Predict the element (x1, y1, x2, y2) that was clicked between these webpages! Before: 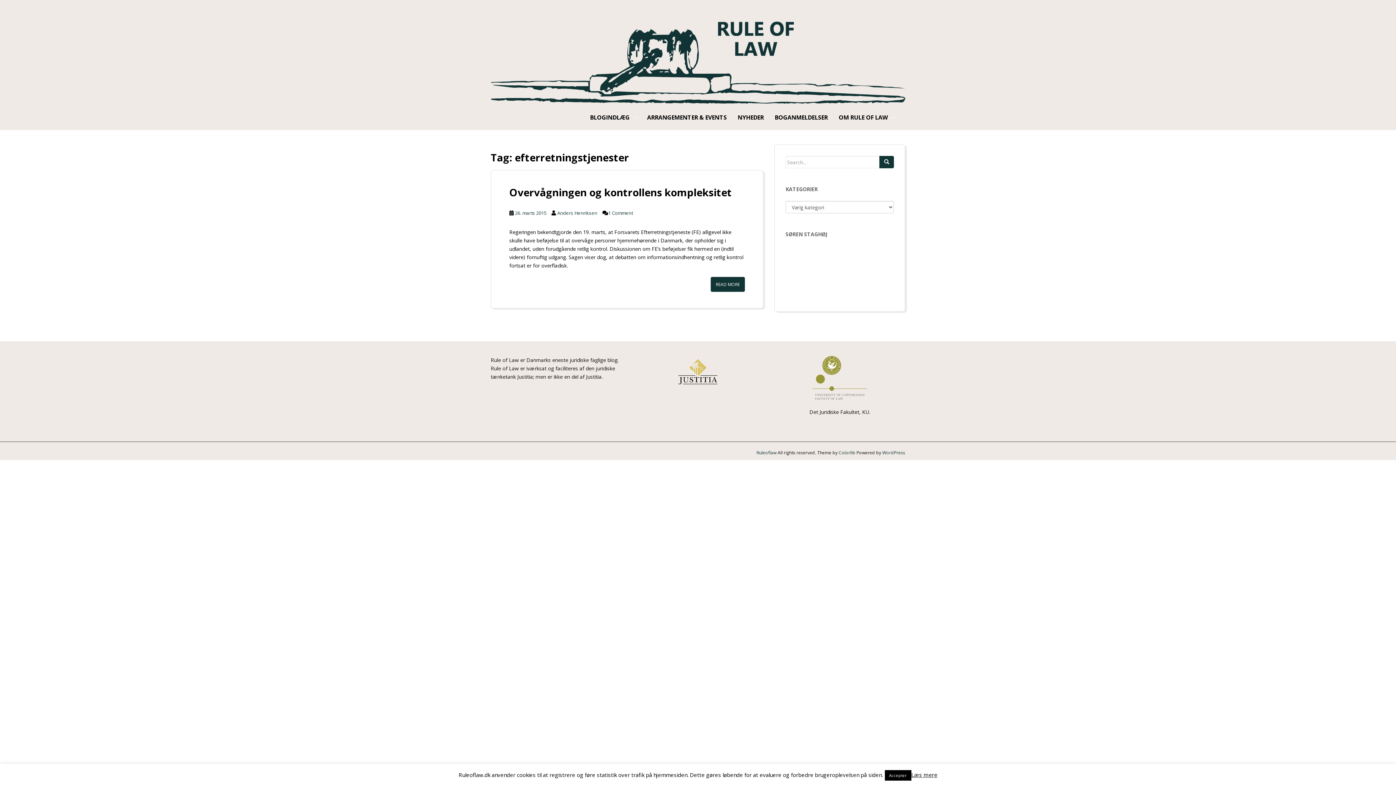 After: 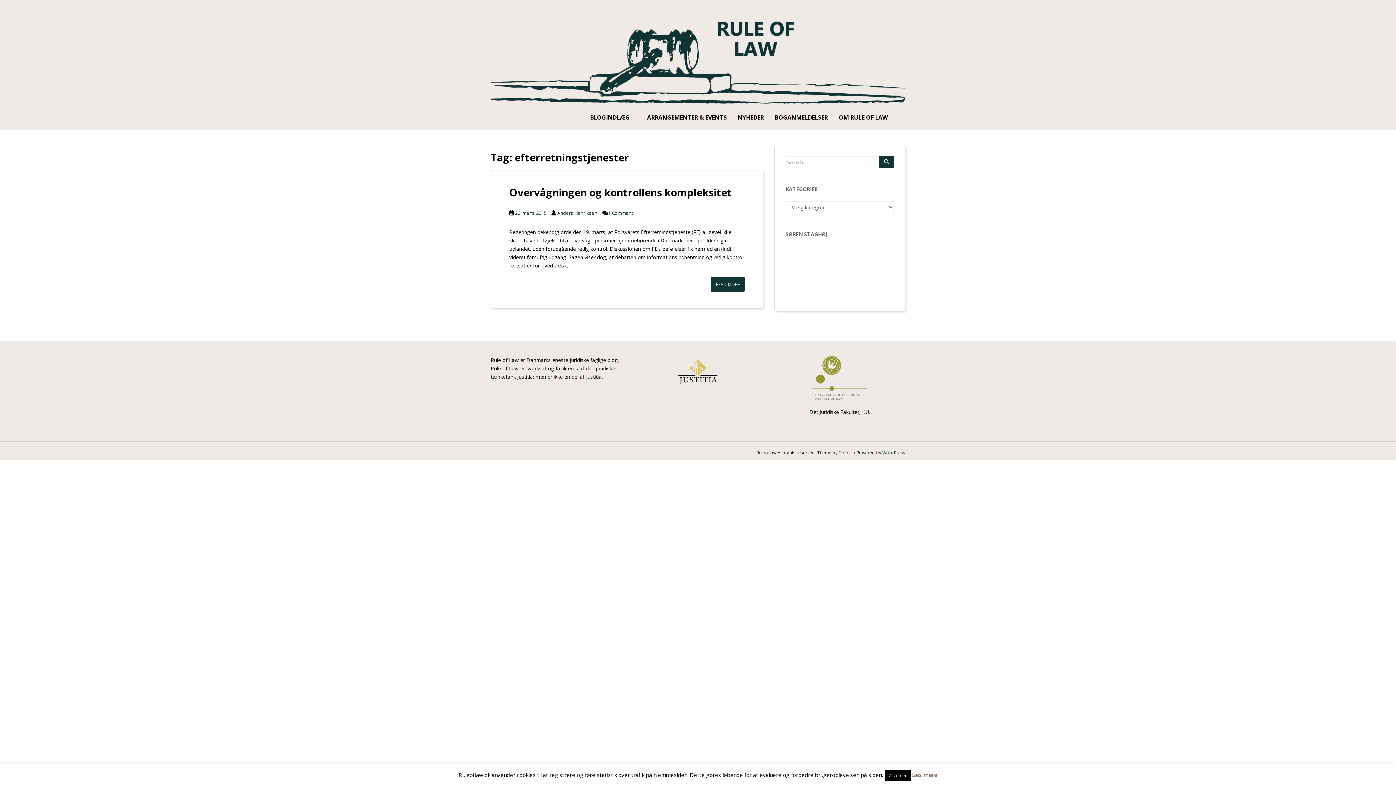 Action: label: Læs mere bbox: (911, 771, 937, 778)